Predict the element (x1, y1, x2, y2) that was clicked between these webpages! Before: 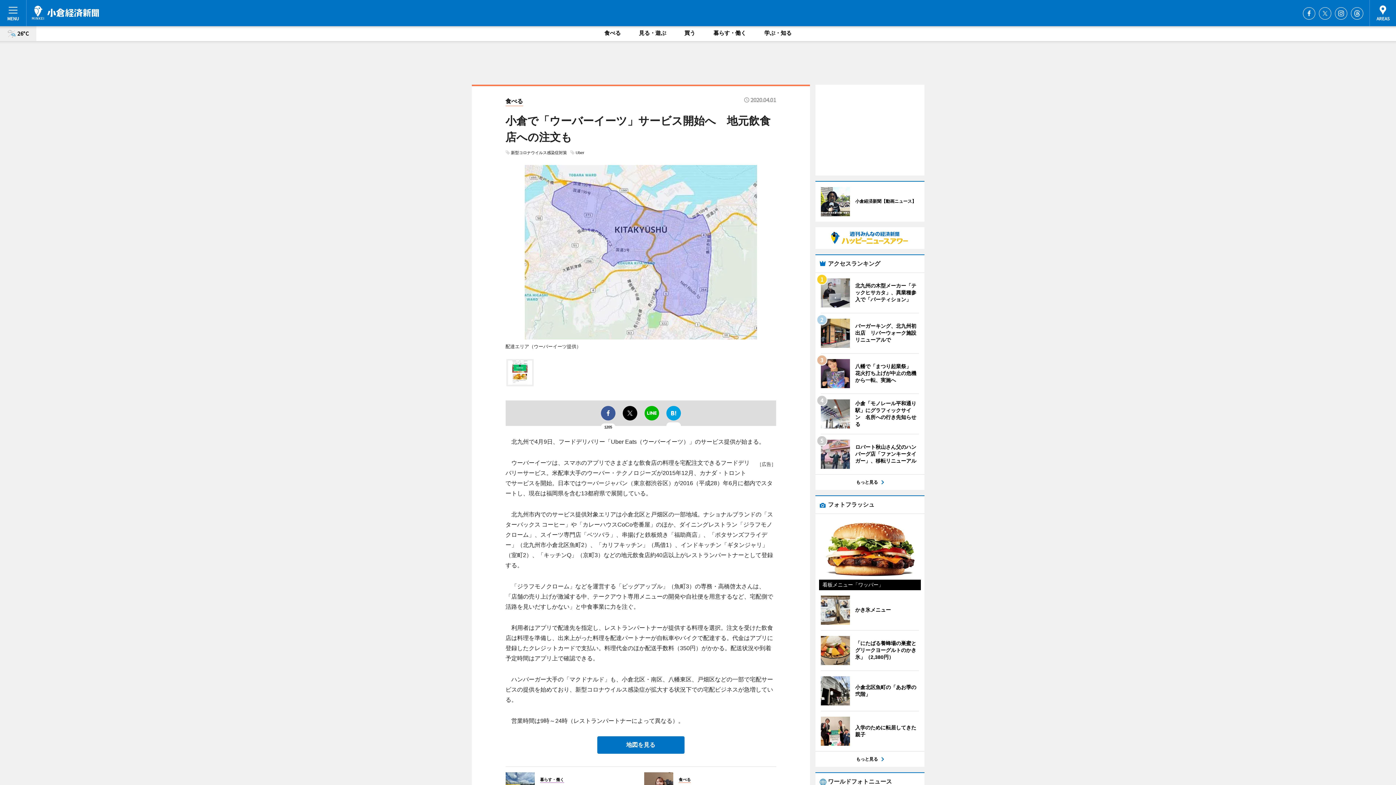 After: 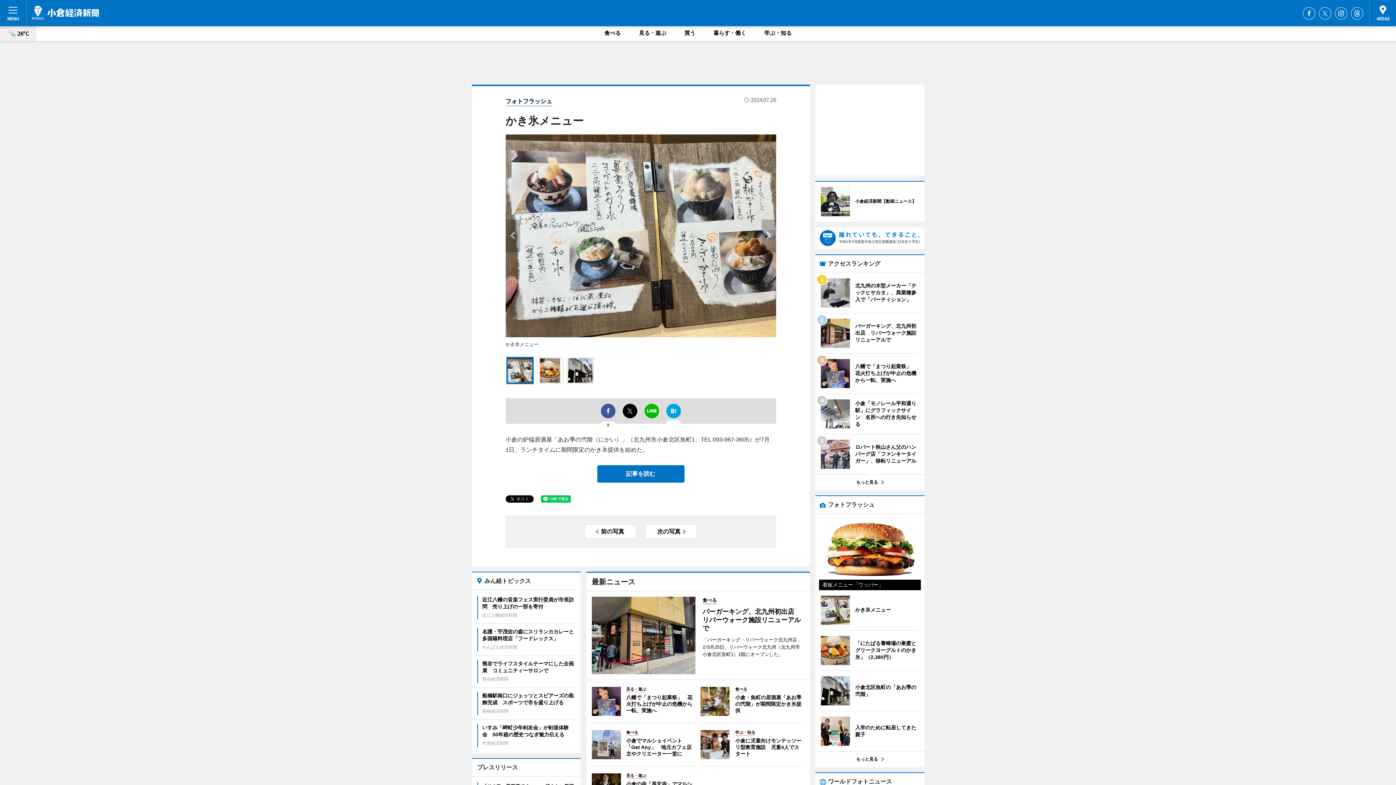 Action: bbox: (820, 596, 891, 625) label: 	
かき氷メニュー